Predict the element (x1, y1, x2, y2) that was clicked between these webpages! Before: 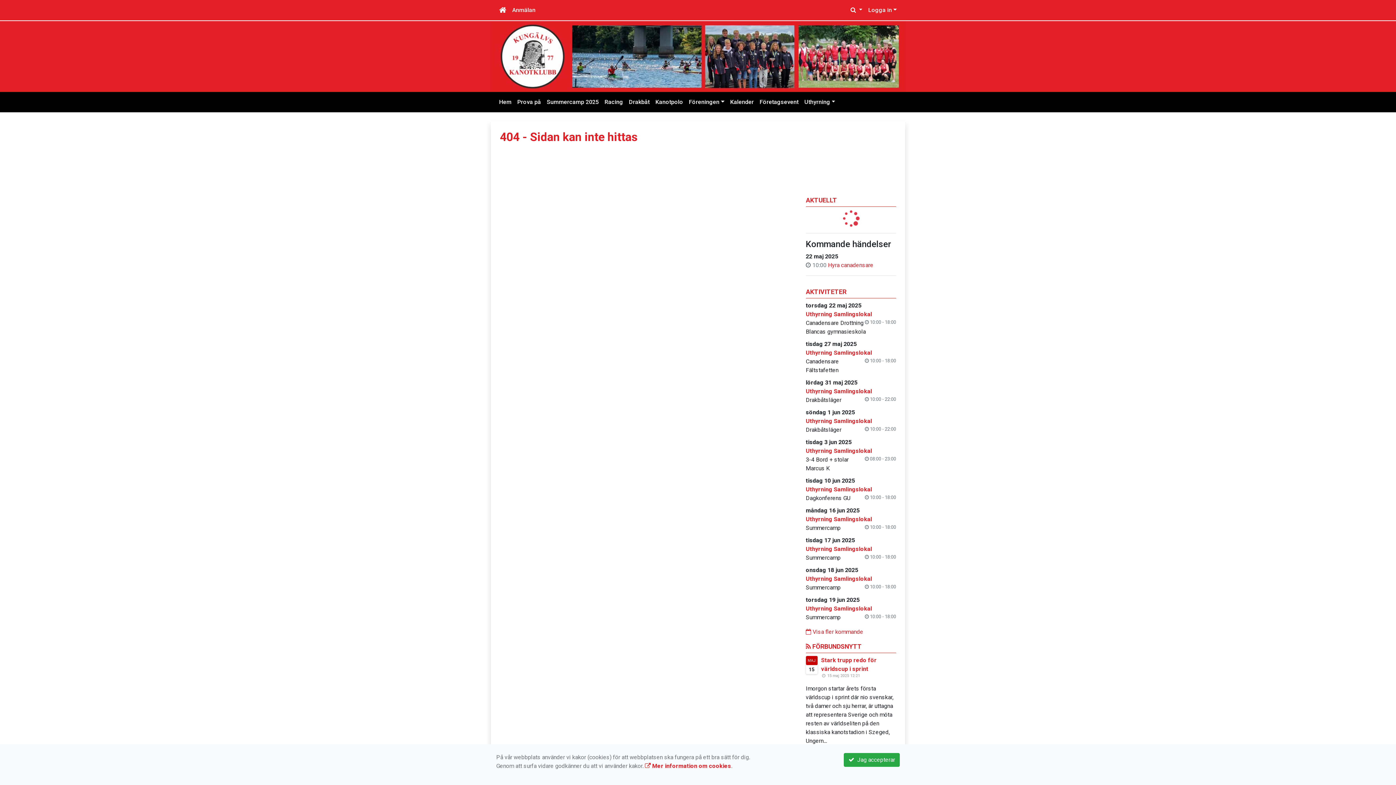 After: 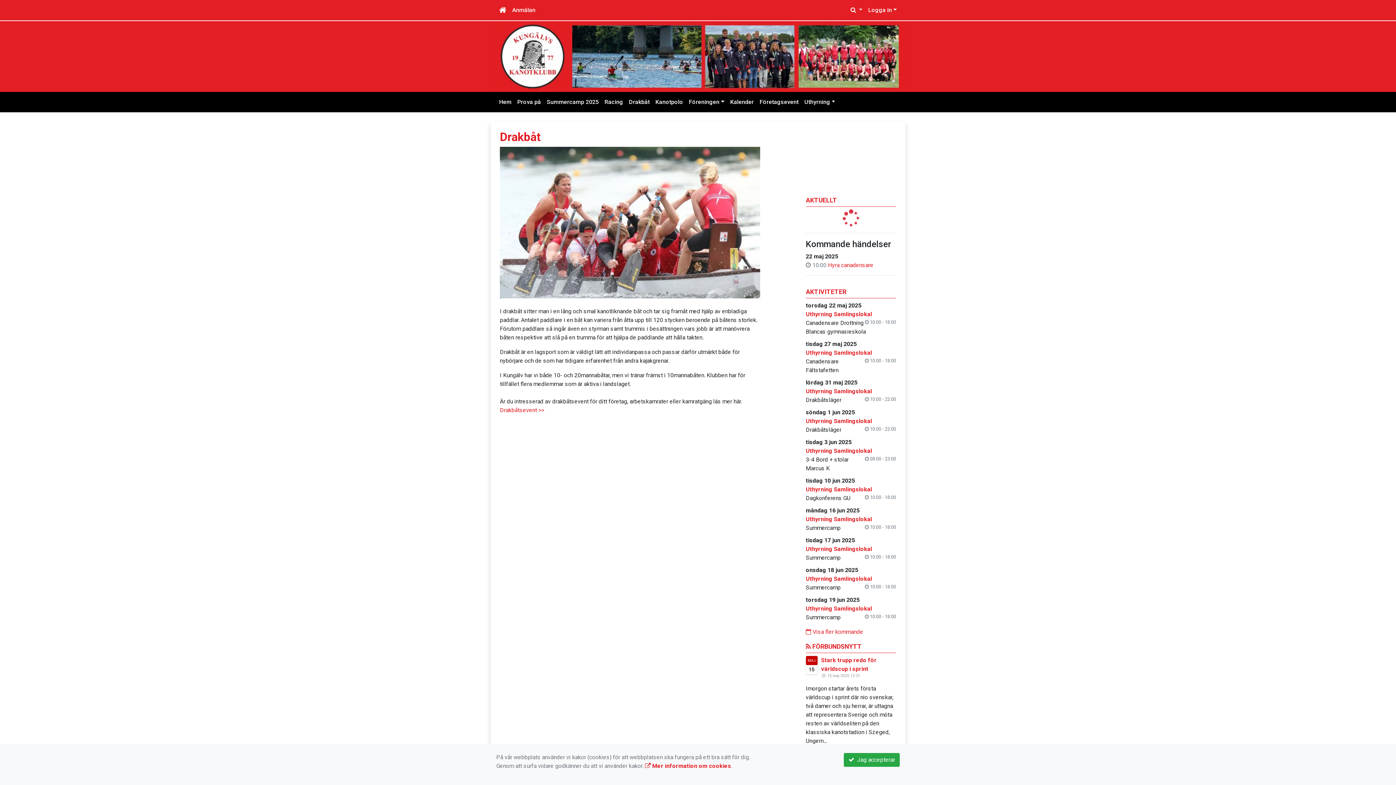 Action: label: Drakbåt bbox: (626, 94, 652, 109)